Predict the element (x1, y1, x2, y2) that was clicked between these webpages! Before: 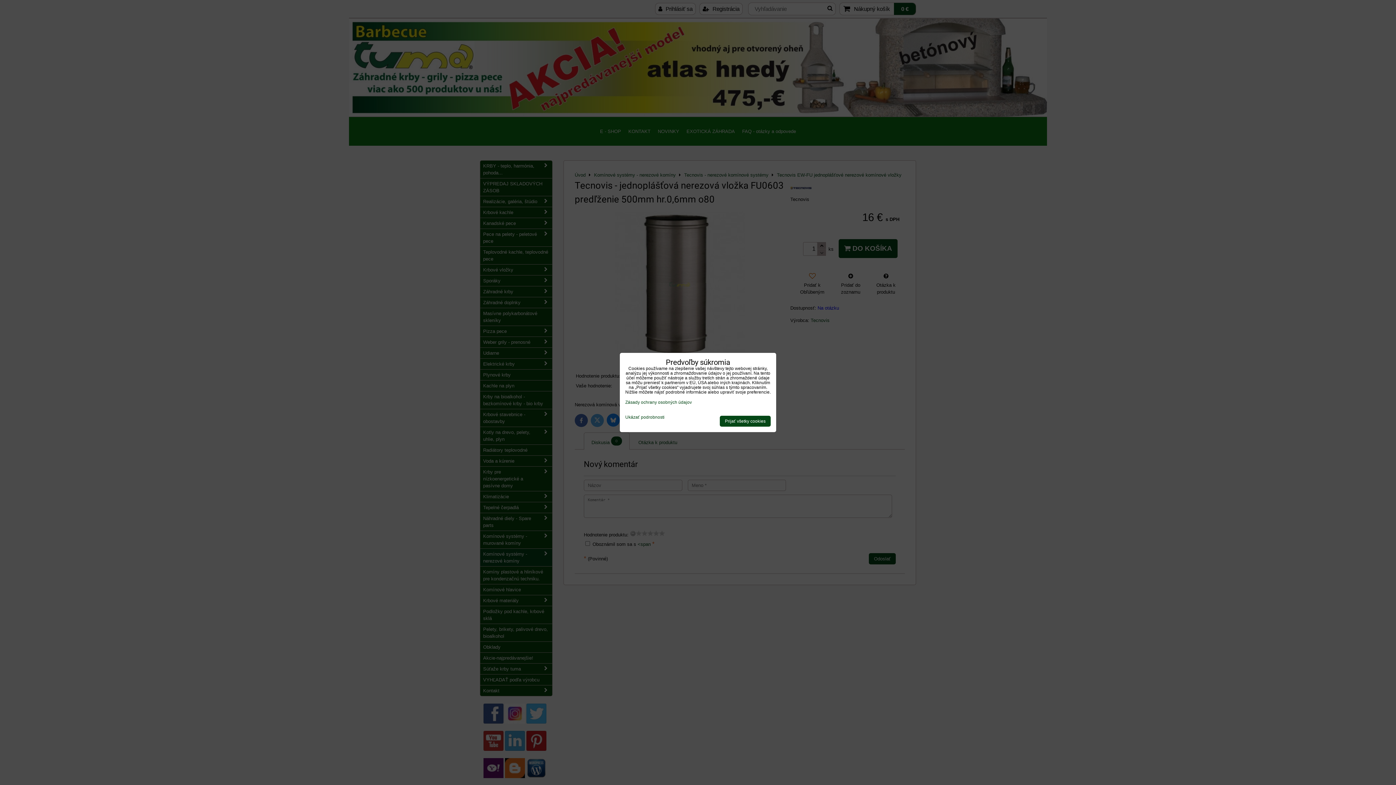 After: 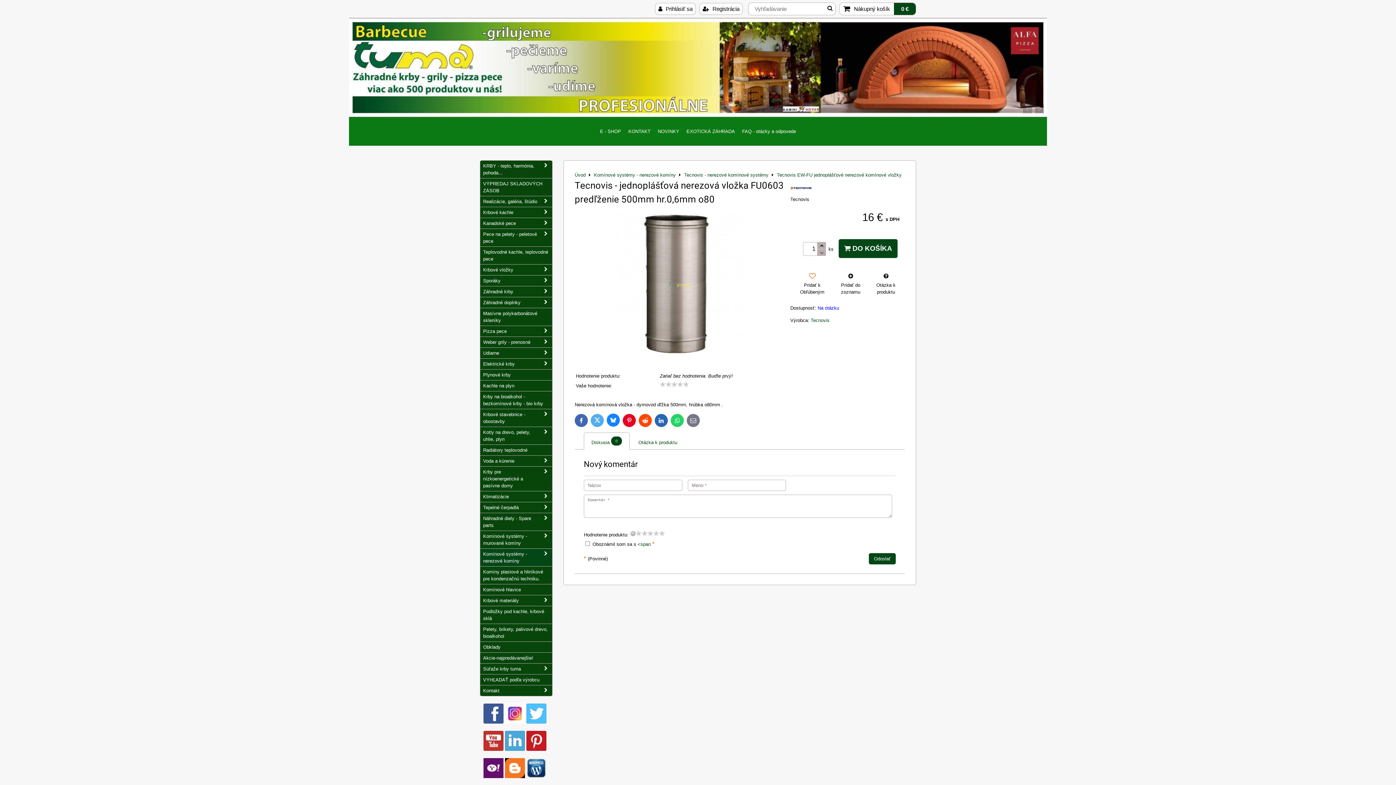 Action: bbox: (720, 416, 770, 426) label: Prijať všetky cookies